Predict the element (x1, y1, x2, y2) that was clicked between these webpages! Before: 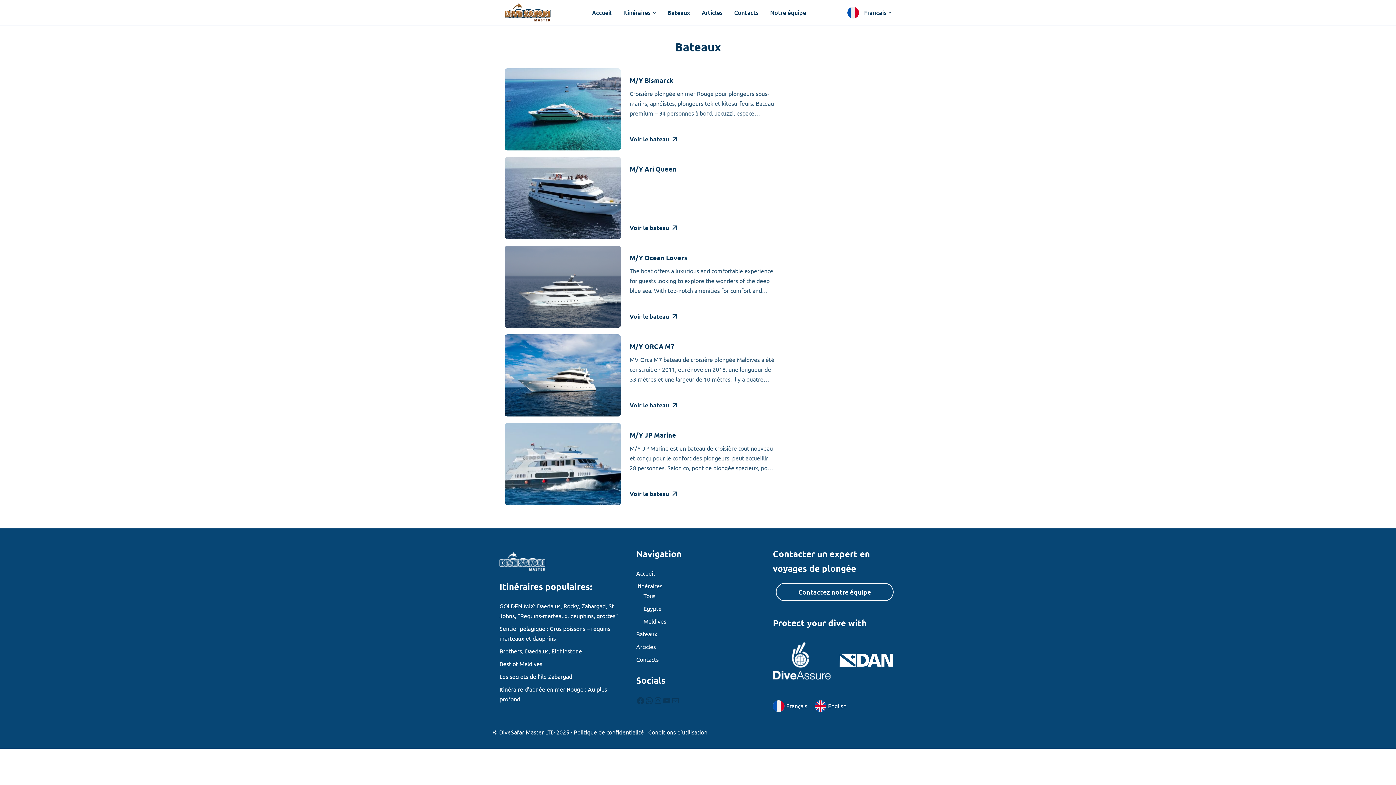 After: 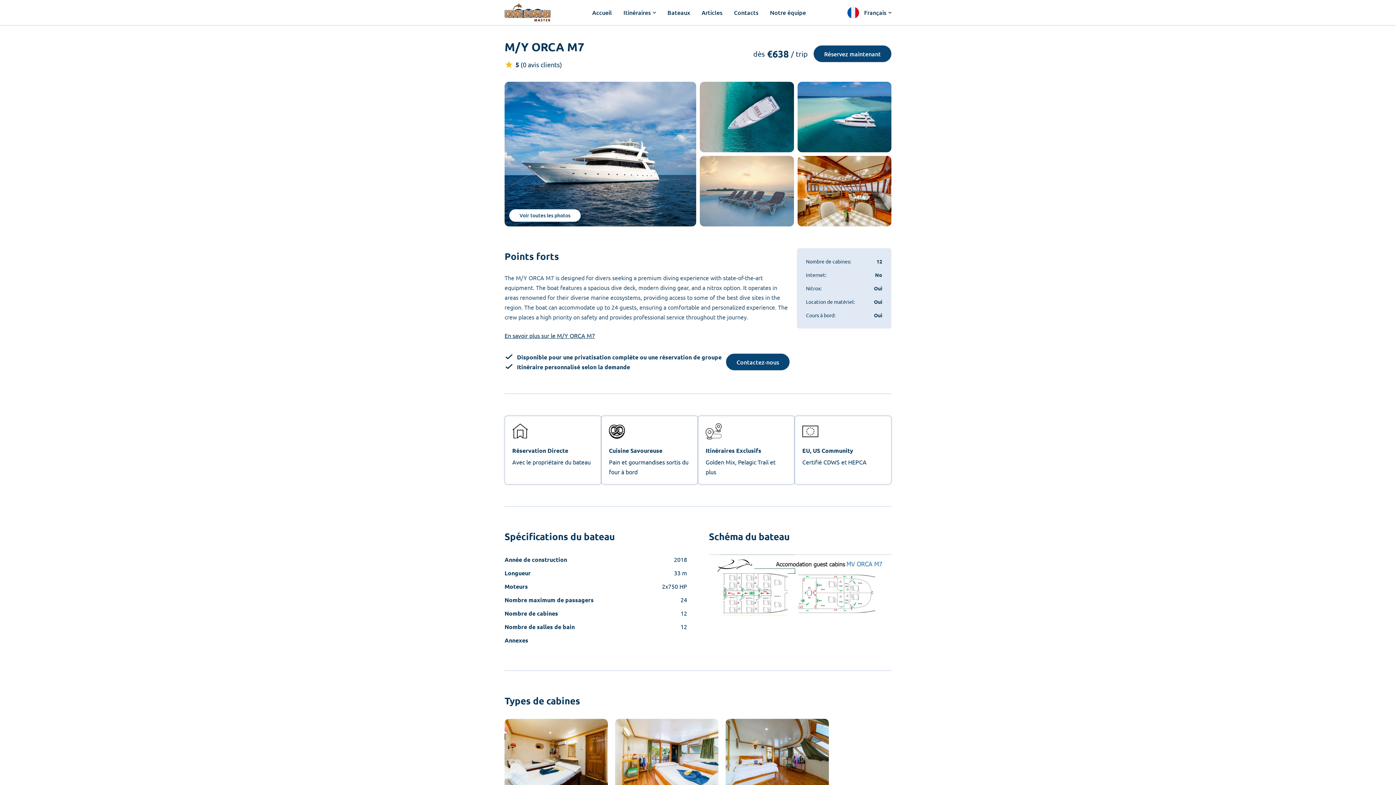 Action: bbox: (629, 400, 775, 410) label: Voir le bateau